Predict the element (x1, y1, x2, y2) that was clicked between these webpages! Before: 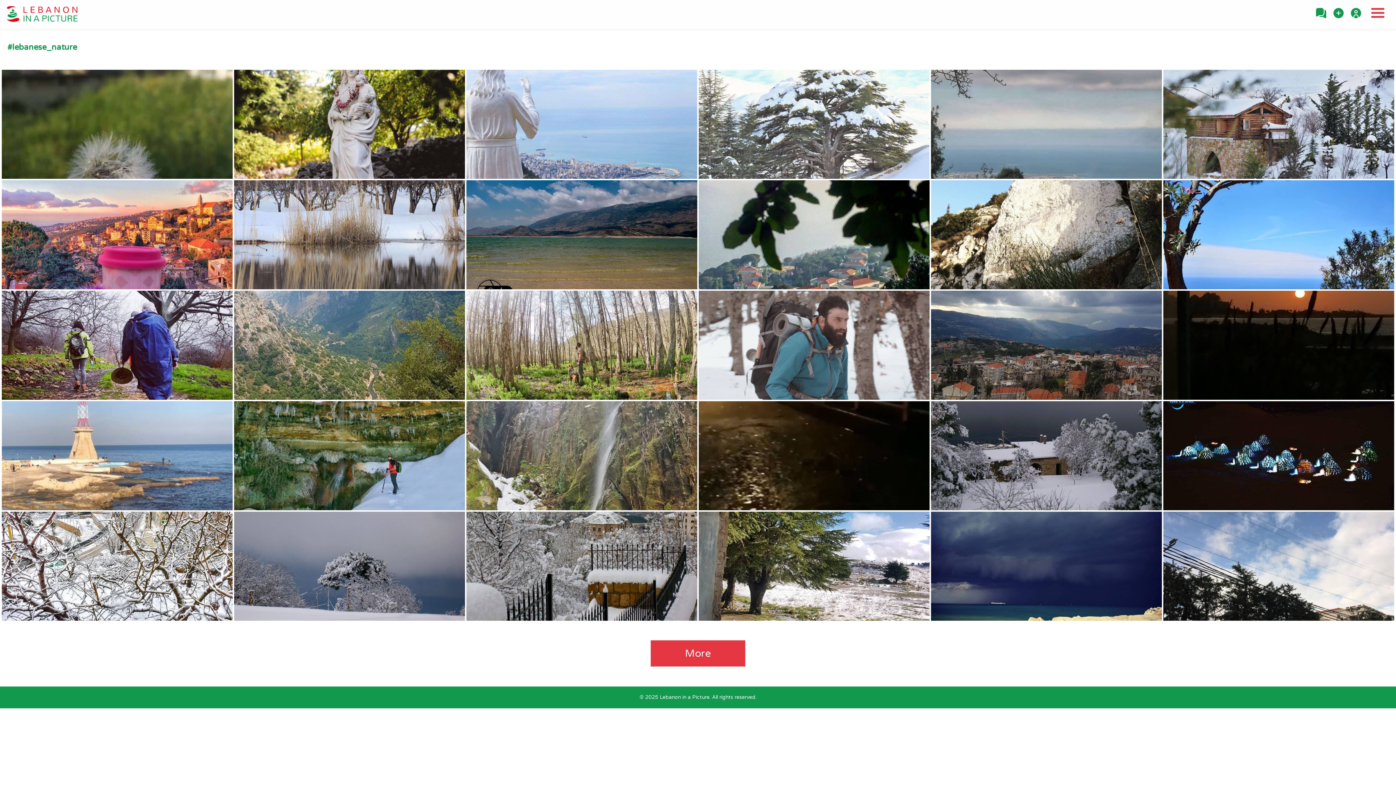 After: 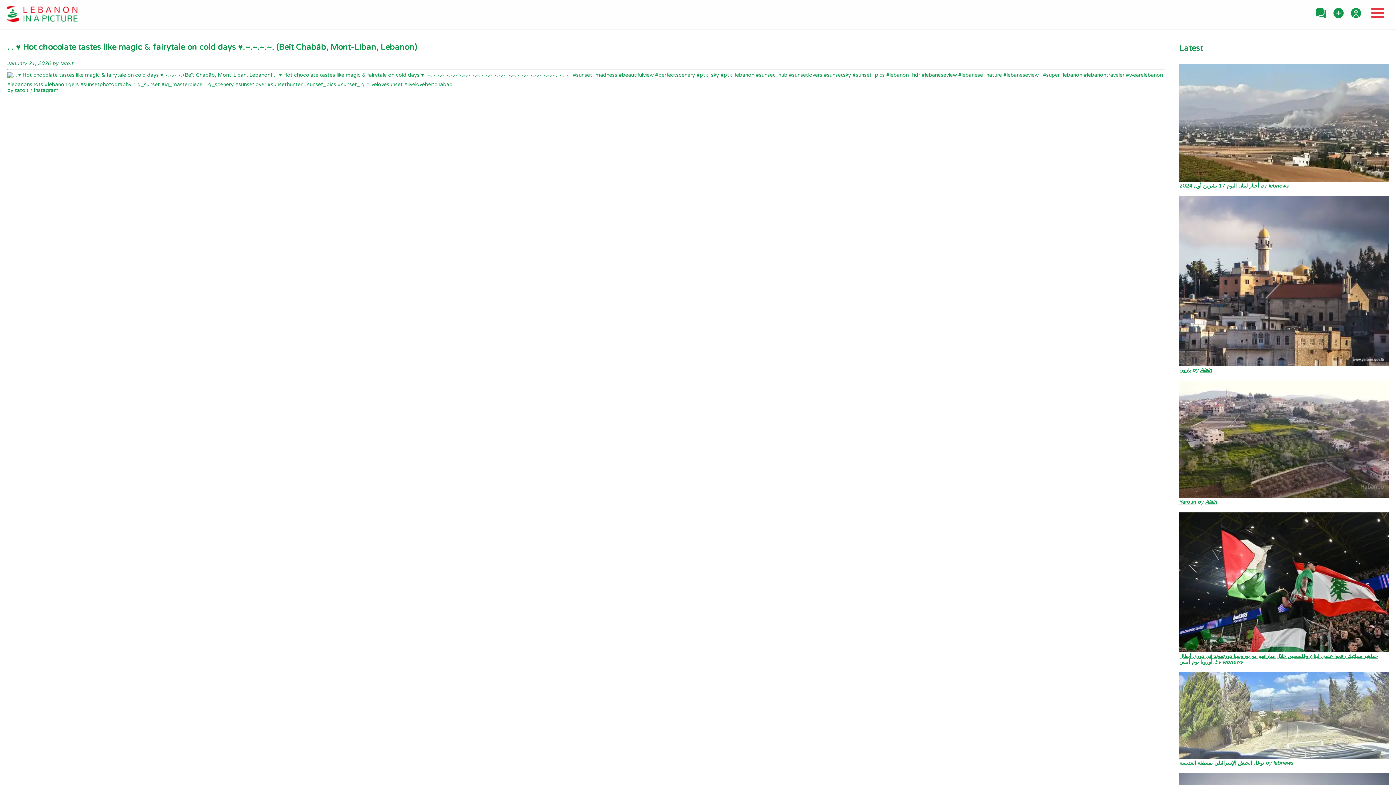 Action: bbox: (1, 284, 232, 291)